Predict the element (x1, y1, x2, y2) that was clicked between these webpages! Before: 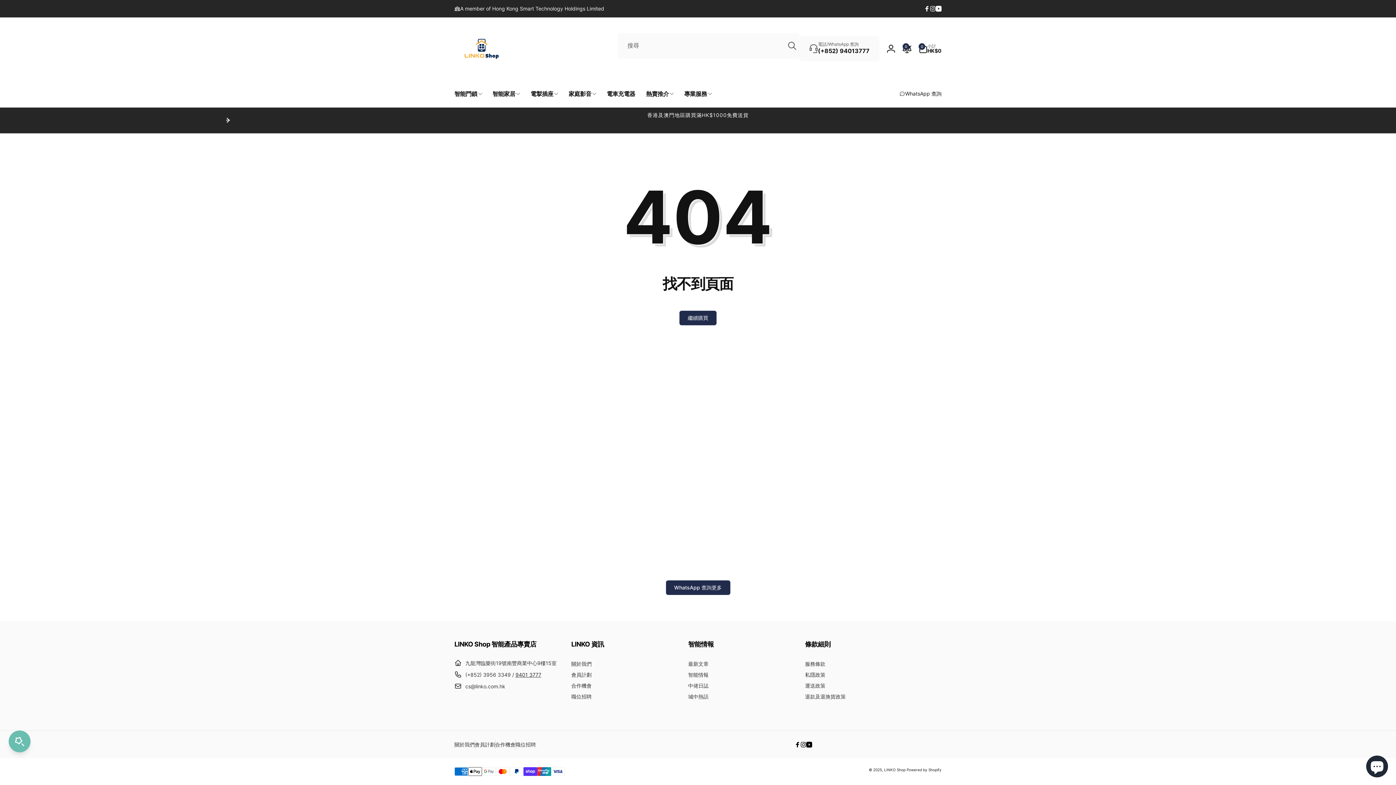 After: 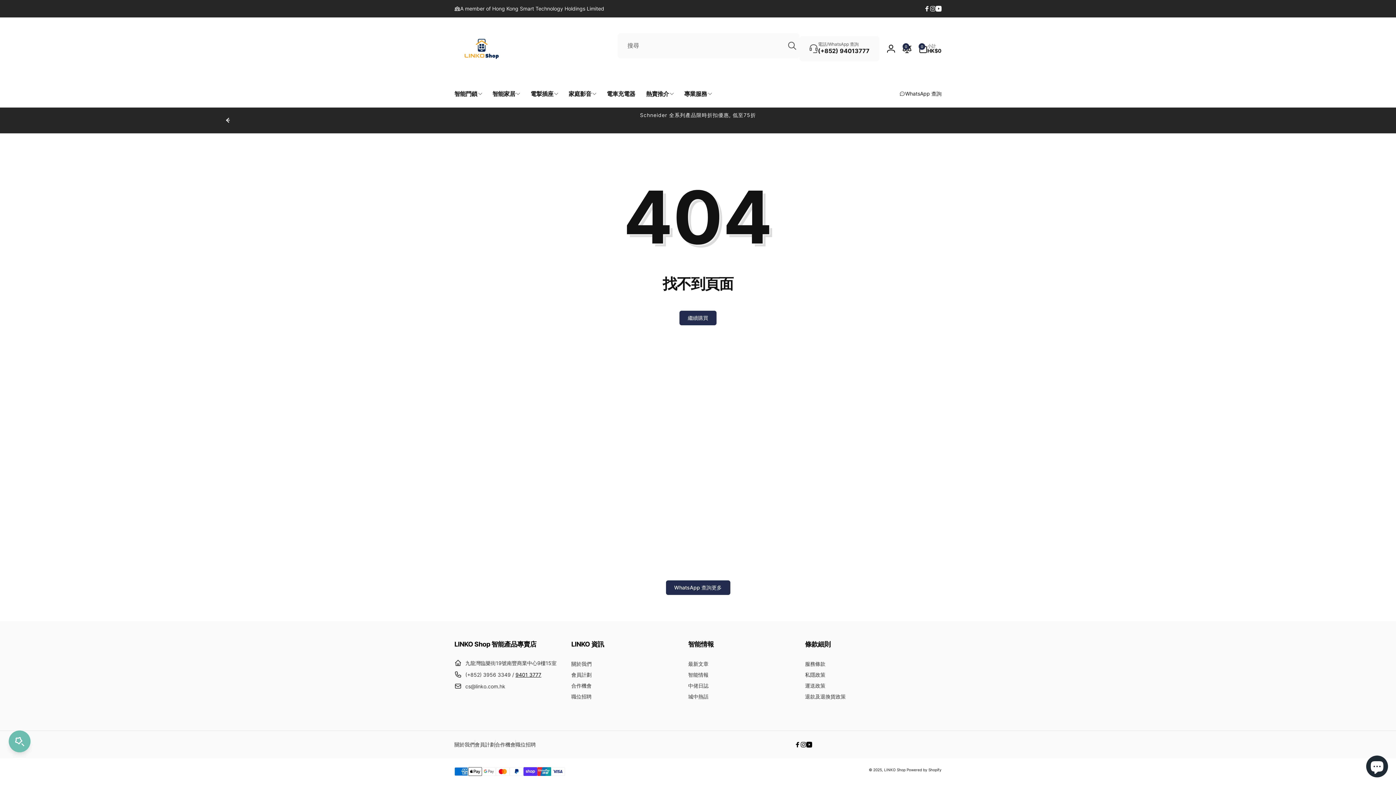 Action: label: 9401 3777 bbox: (515, 672, 541, 678)